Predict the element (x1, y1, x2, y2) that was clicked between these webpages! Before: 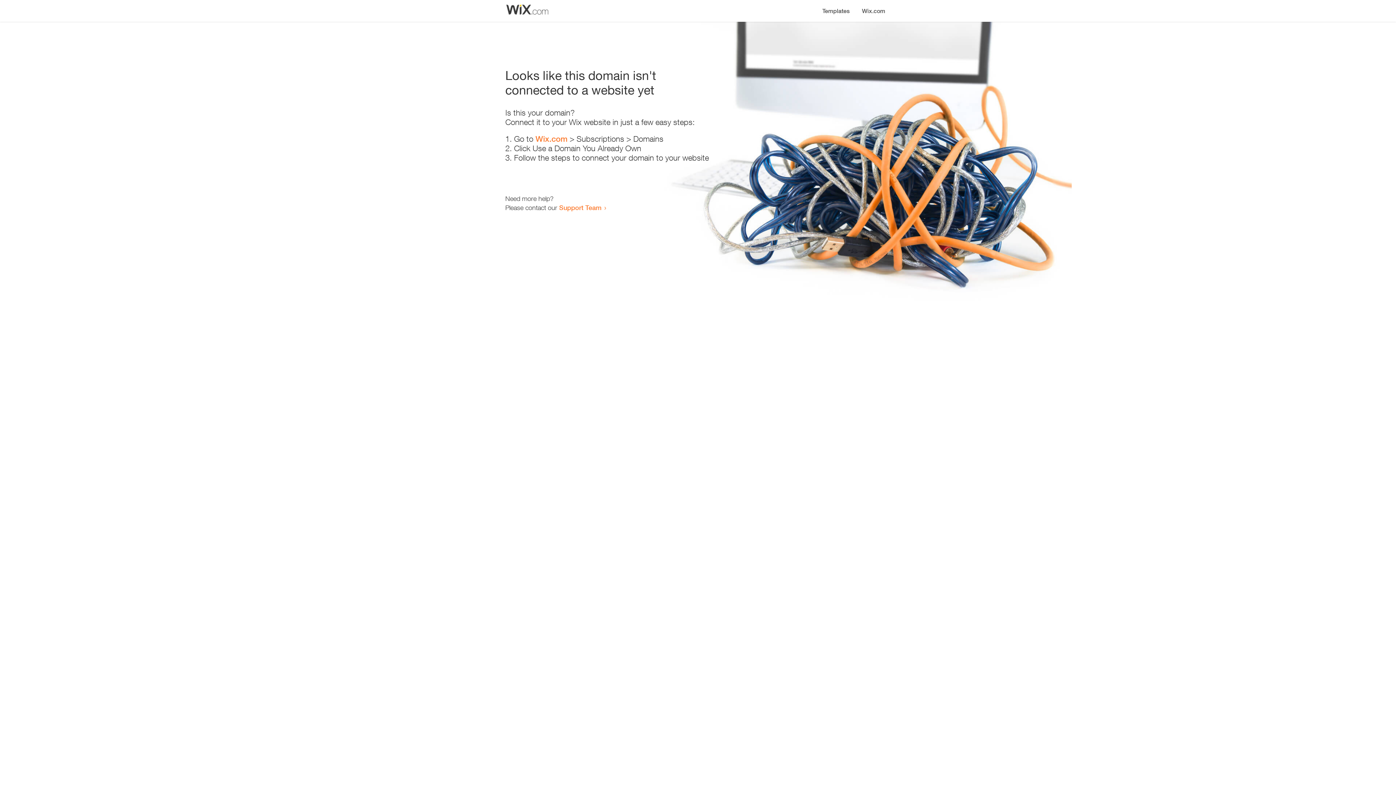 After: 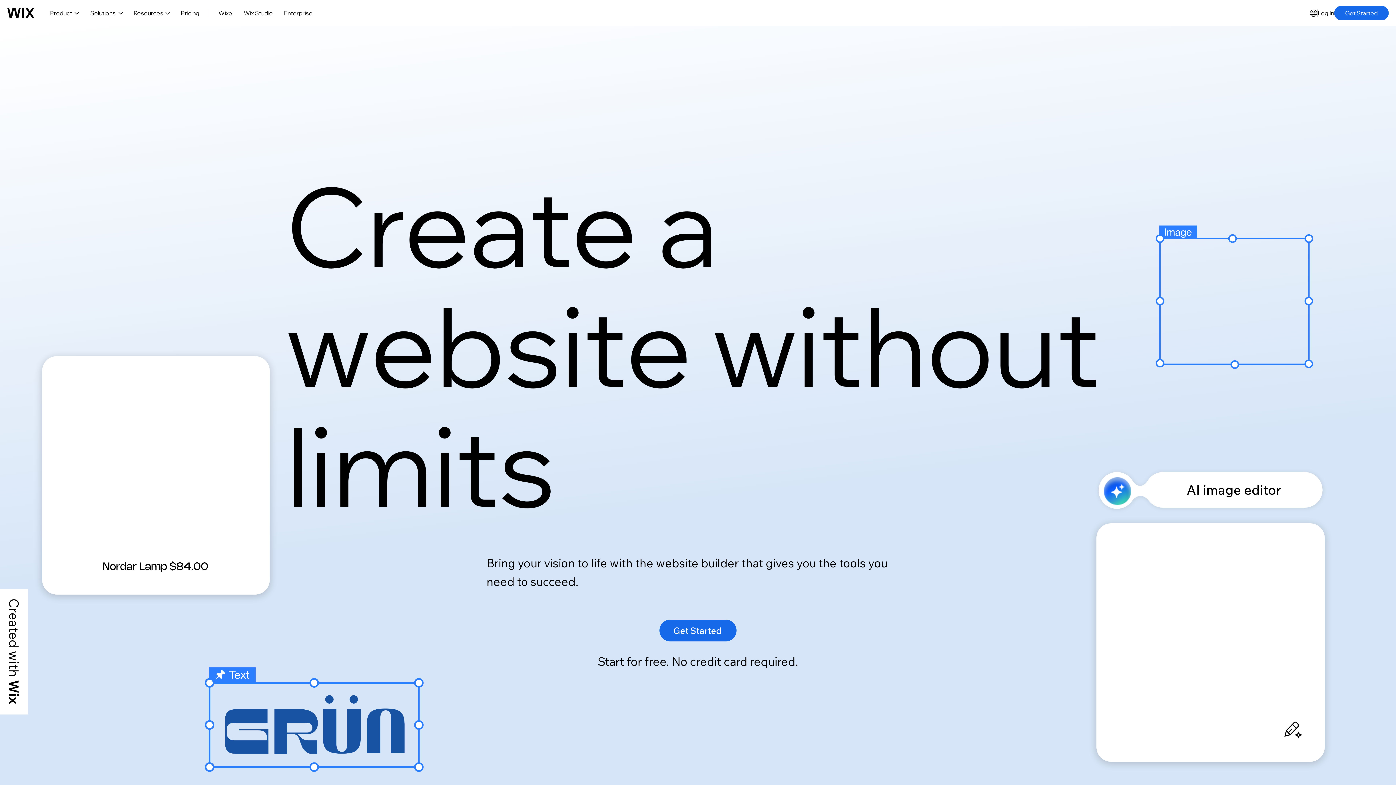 Action: label: Wix.com bbox: (535, 134, 567, 143)